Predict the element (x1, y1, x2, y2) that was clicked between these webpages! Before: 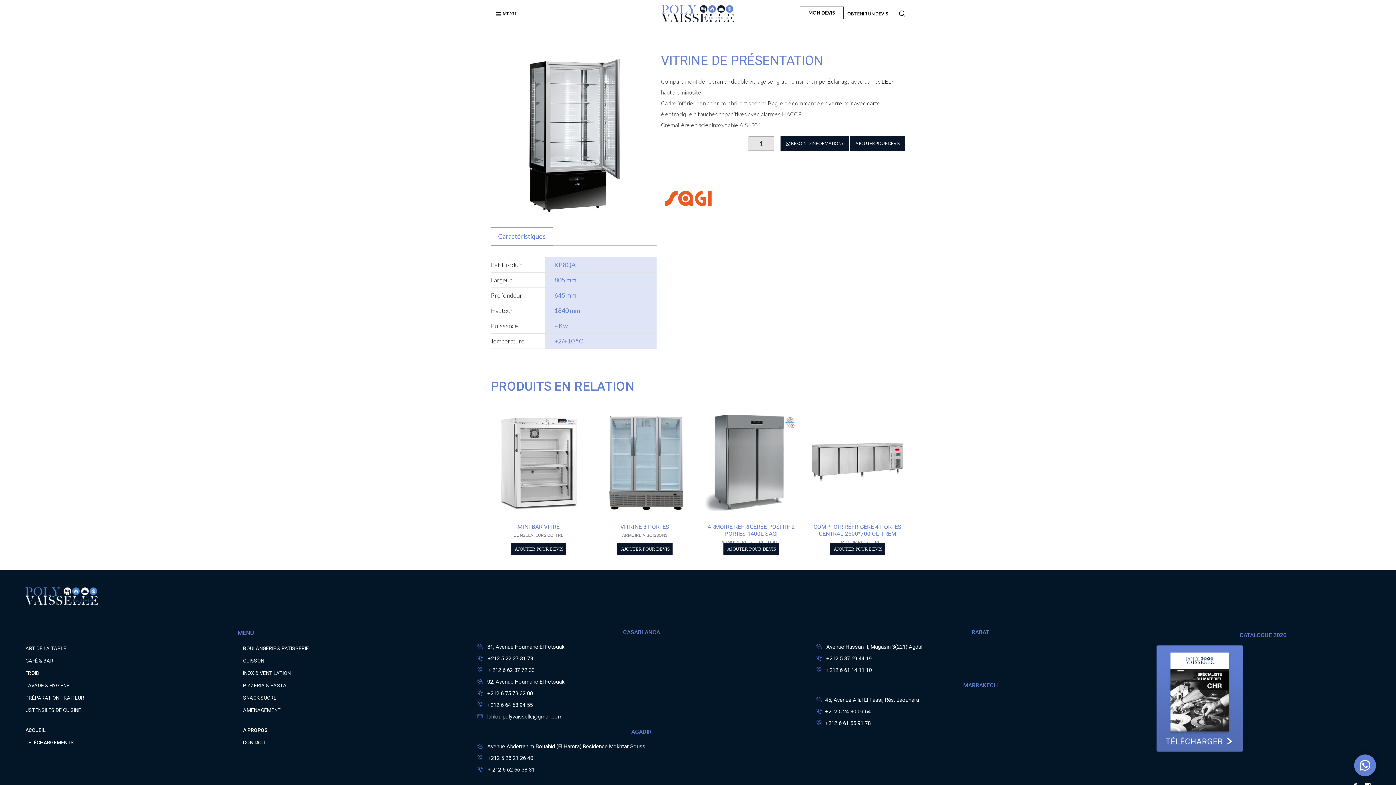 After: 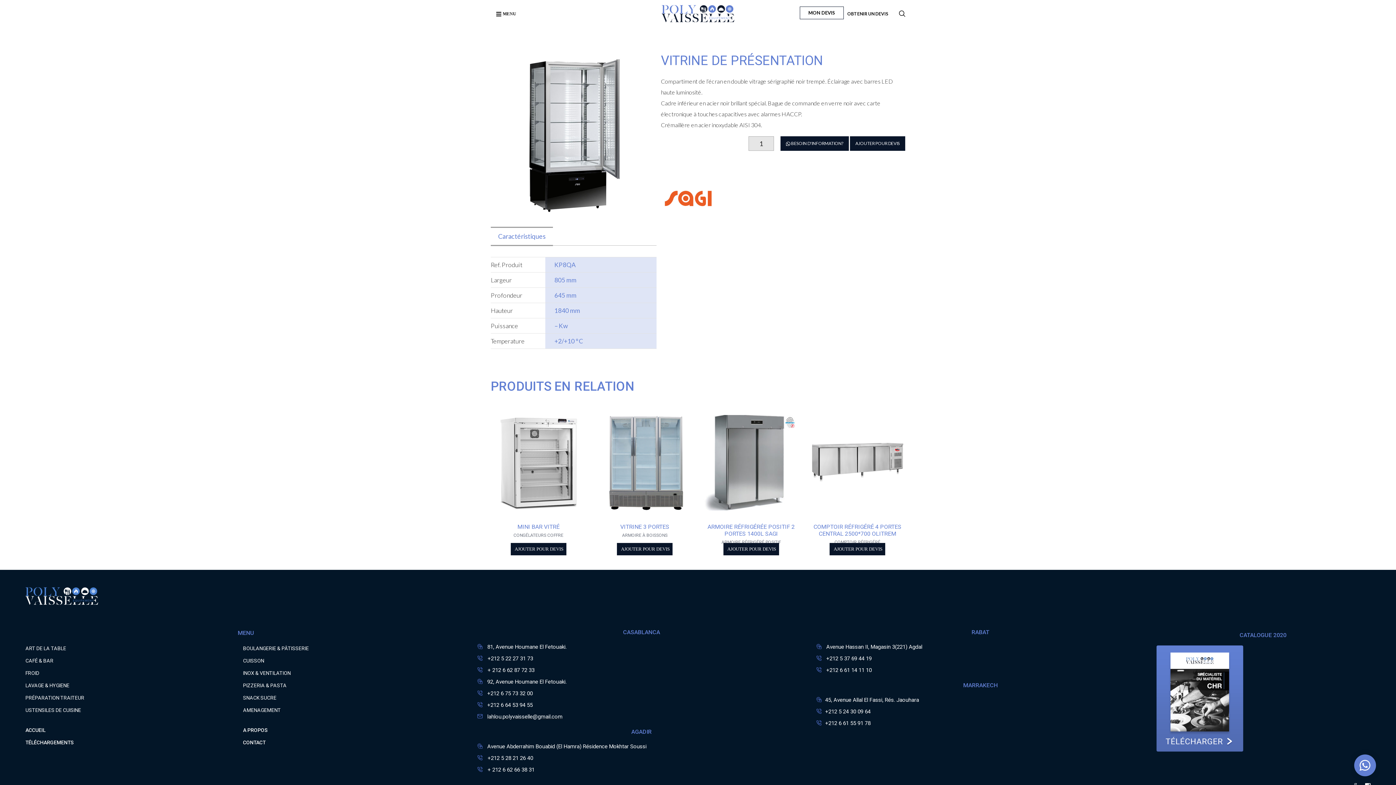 Action: label:  + 212 6 62 66 38 31 bbox: (486, 766, 534, 773)